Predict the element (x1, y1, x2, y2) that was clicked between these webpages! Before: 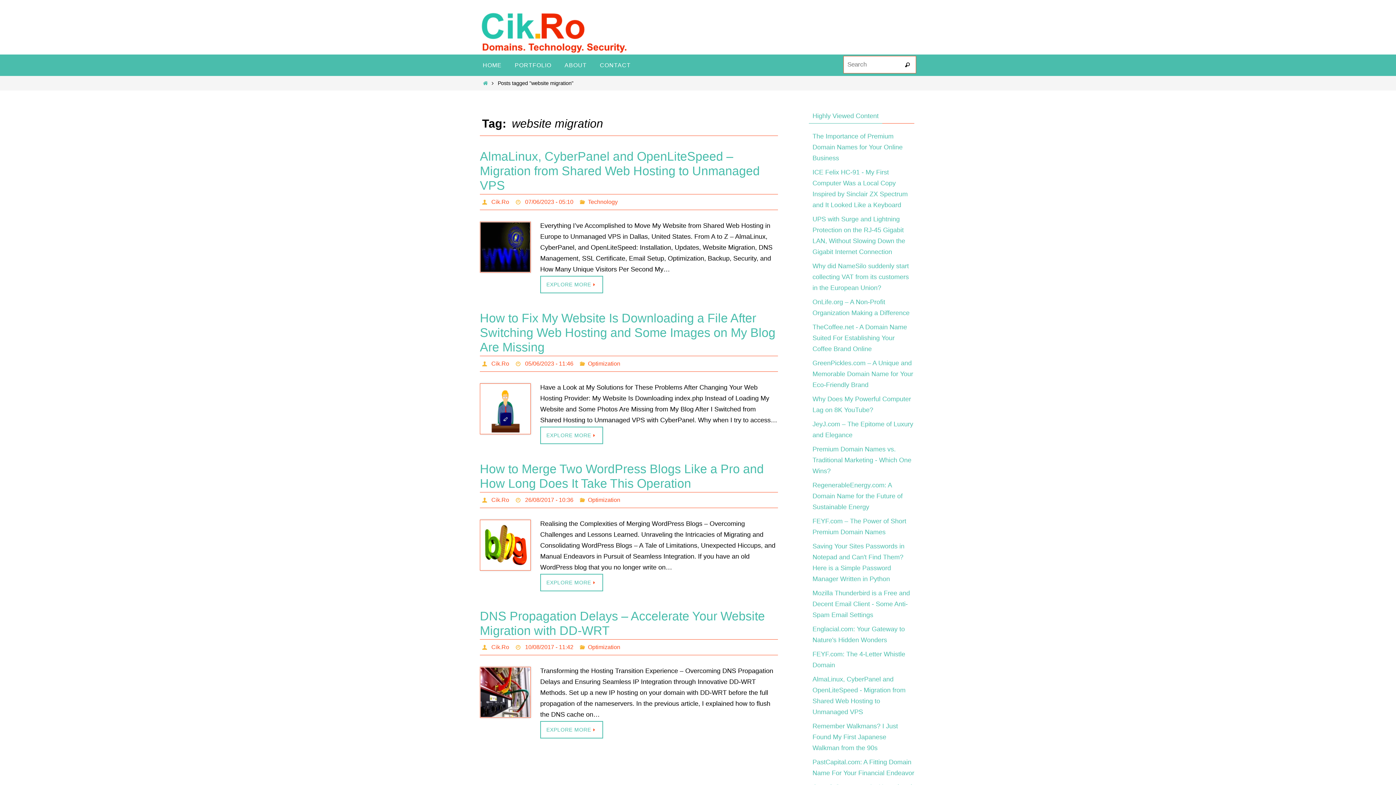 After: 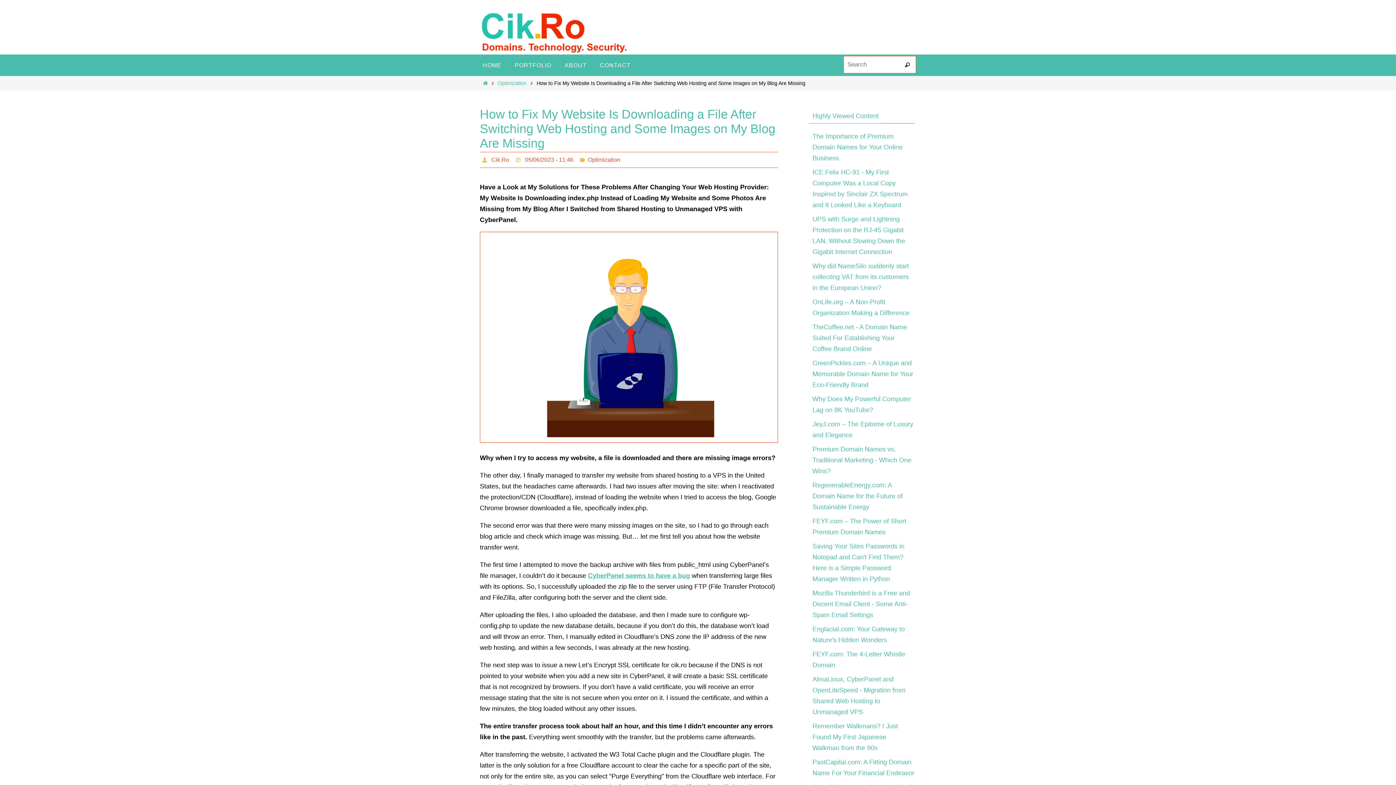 Action: bbox: (480, 311, 775, 354) label: How to Fix My Website Is Downloading a File After Switching Web Hosting and Some Images on My Blog Are Missing